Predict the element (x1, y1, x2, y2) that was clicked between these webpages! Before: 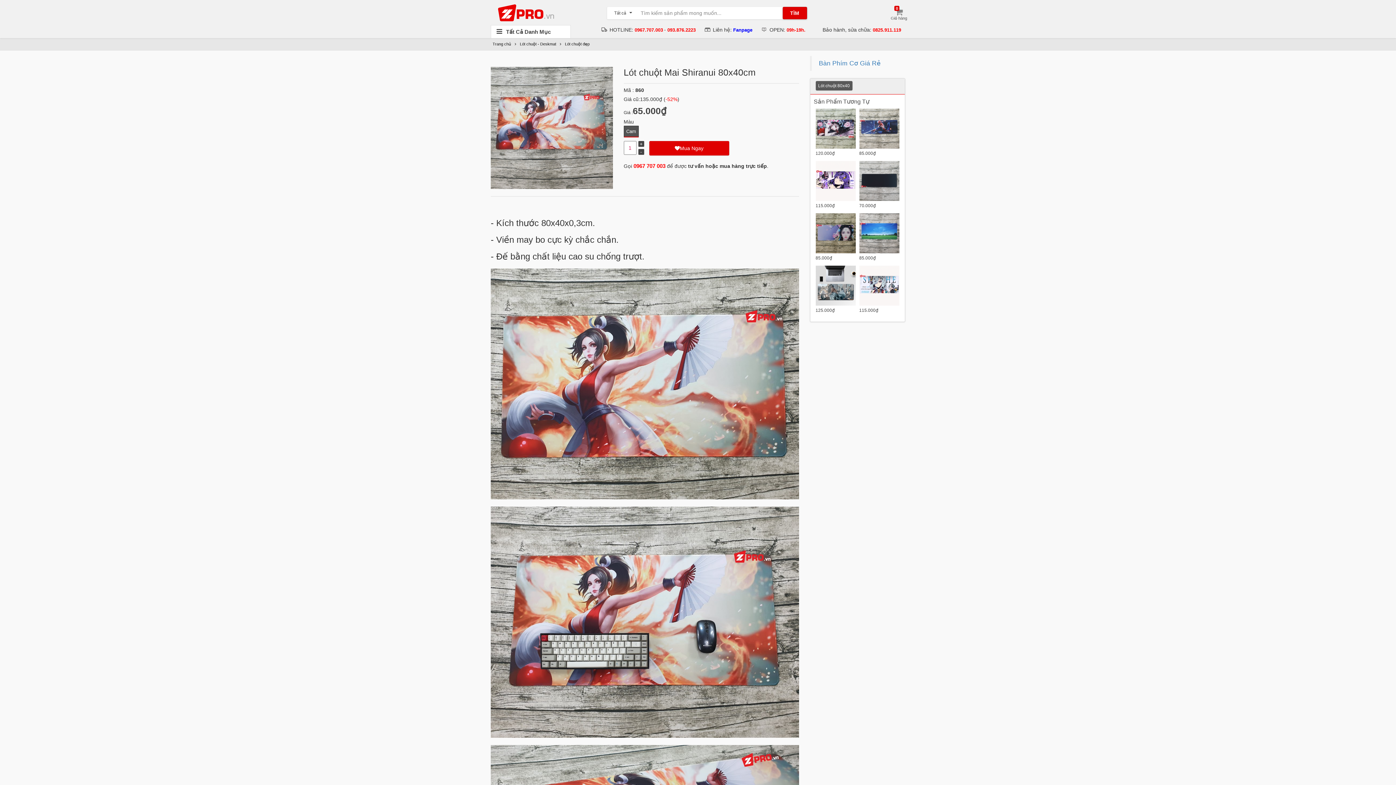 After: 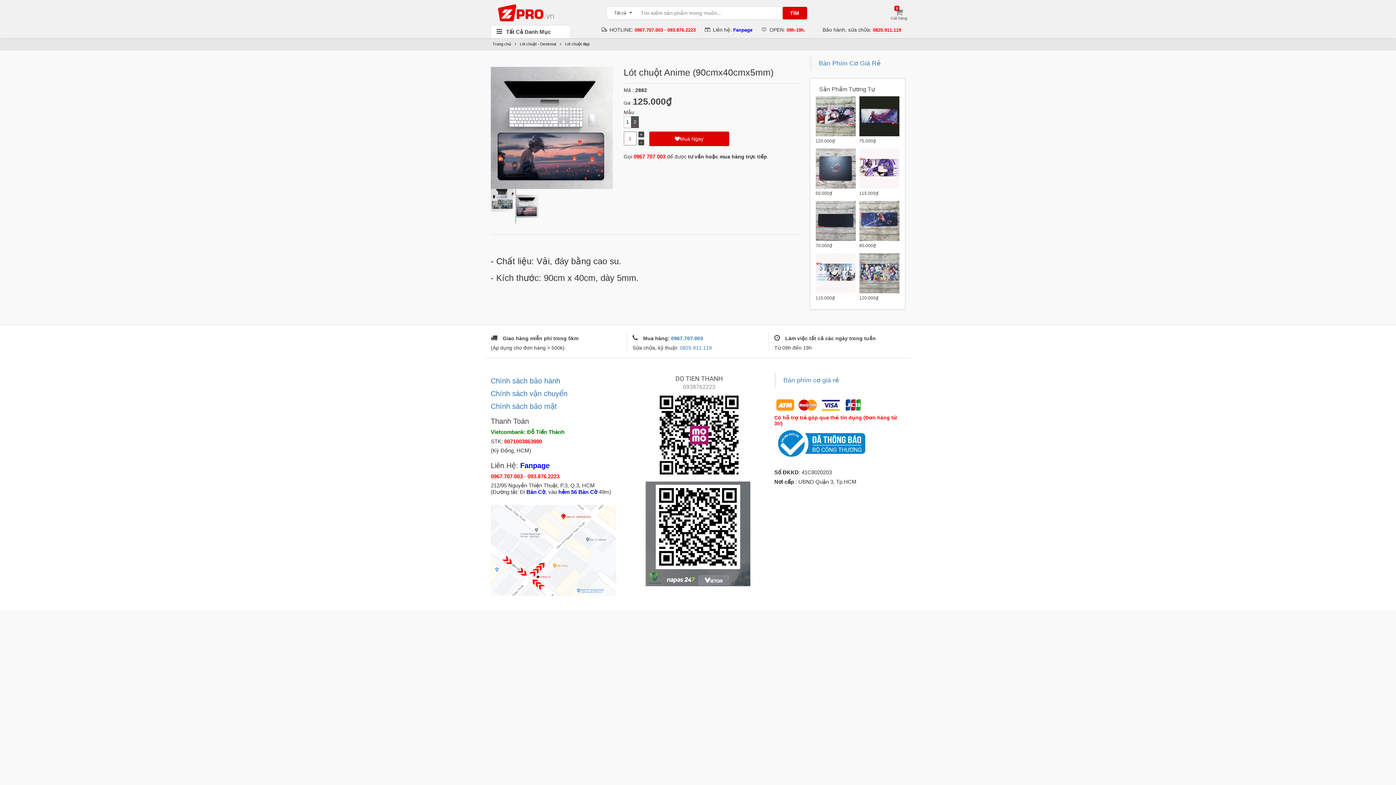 Action: bbox: (815, 265, 855, 305)